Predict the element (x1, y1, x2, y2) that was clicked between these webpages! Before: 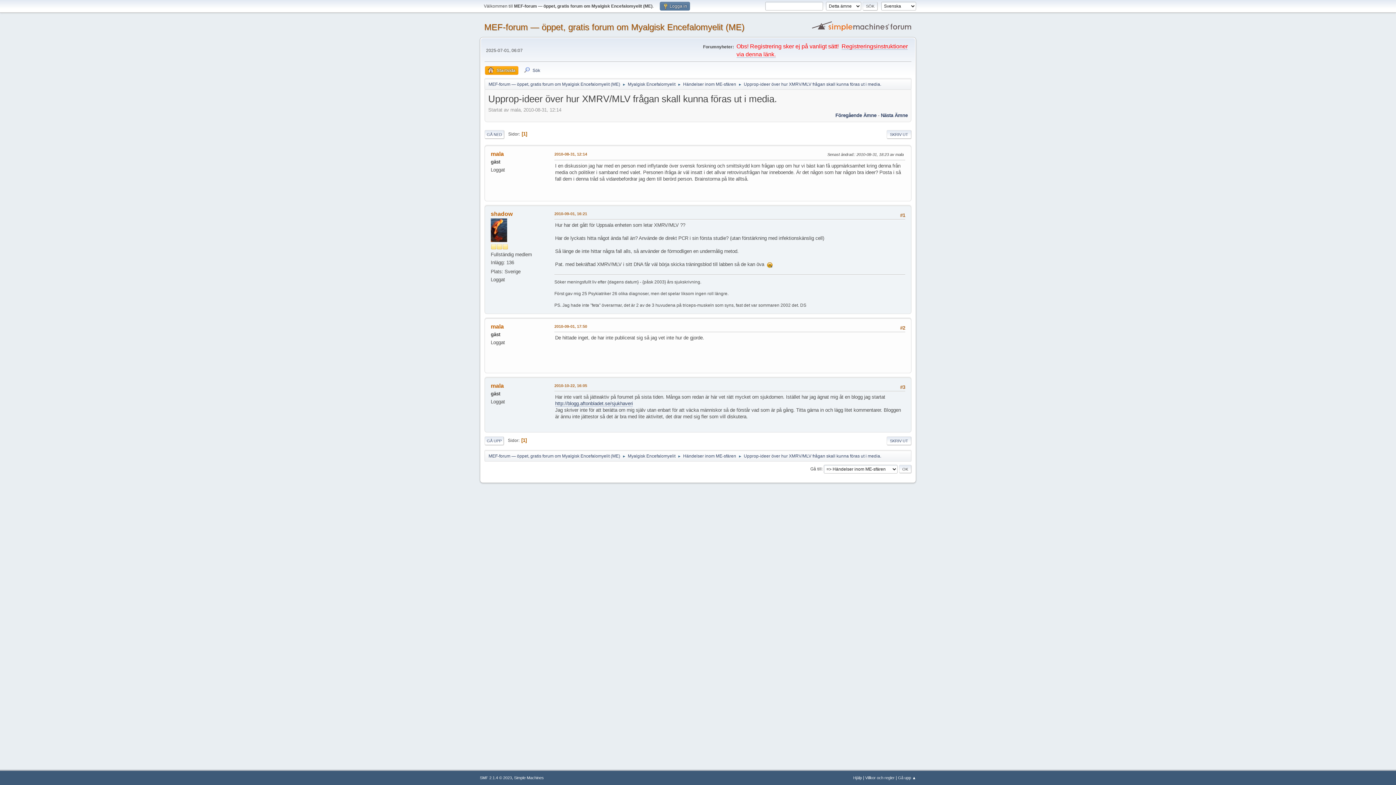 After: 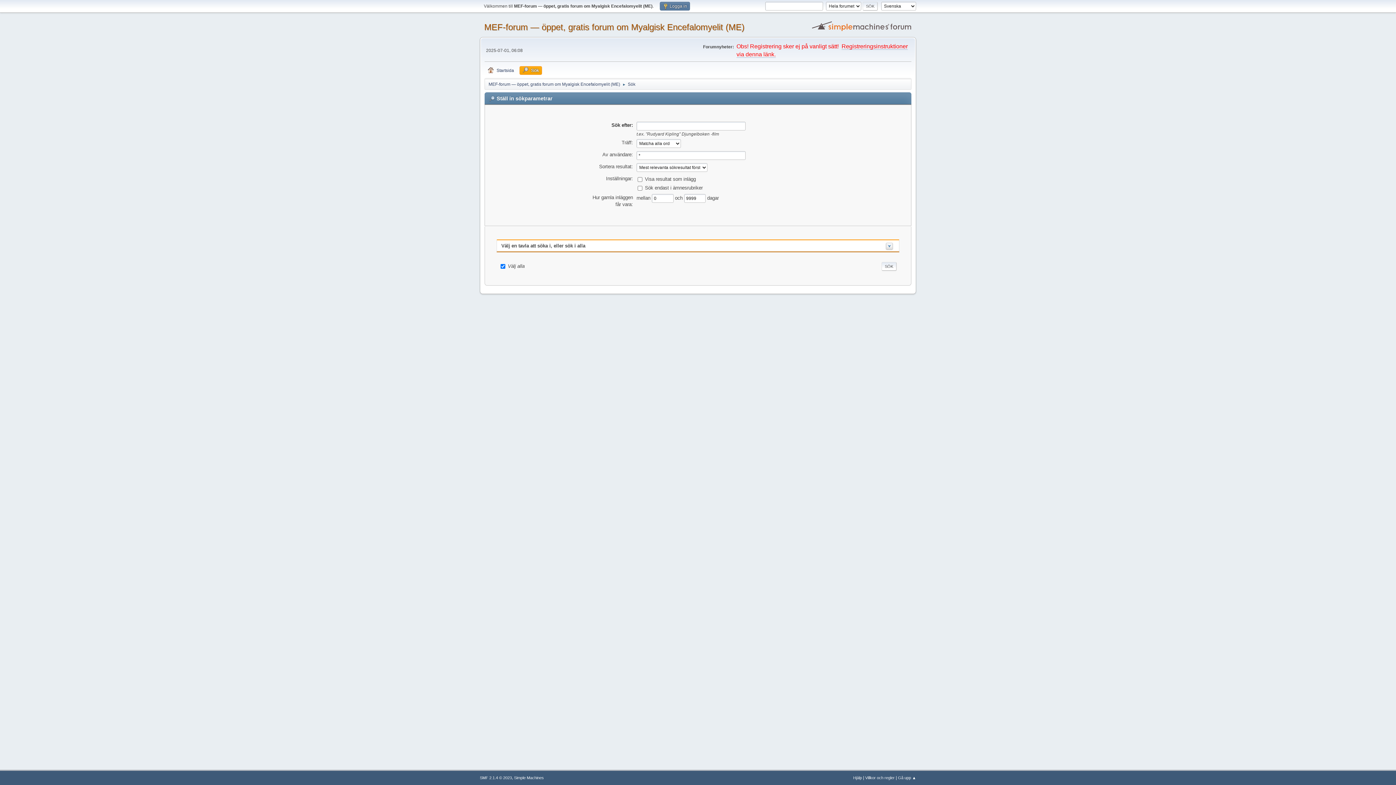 Action: label: Sök bbox: (521, 66, 543, 74)